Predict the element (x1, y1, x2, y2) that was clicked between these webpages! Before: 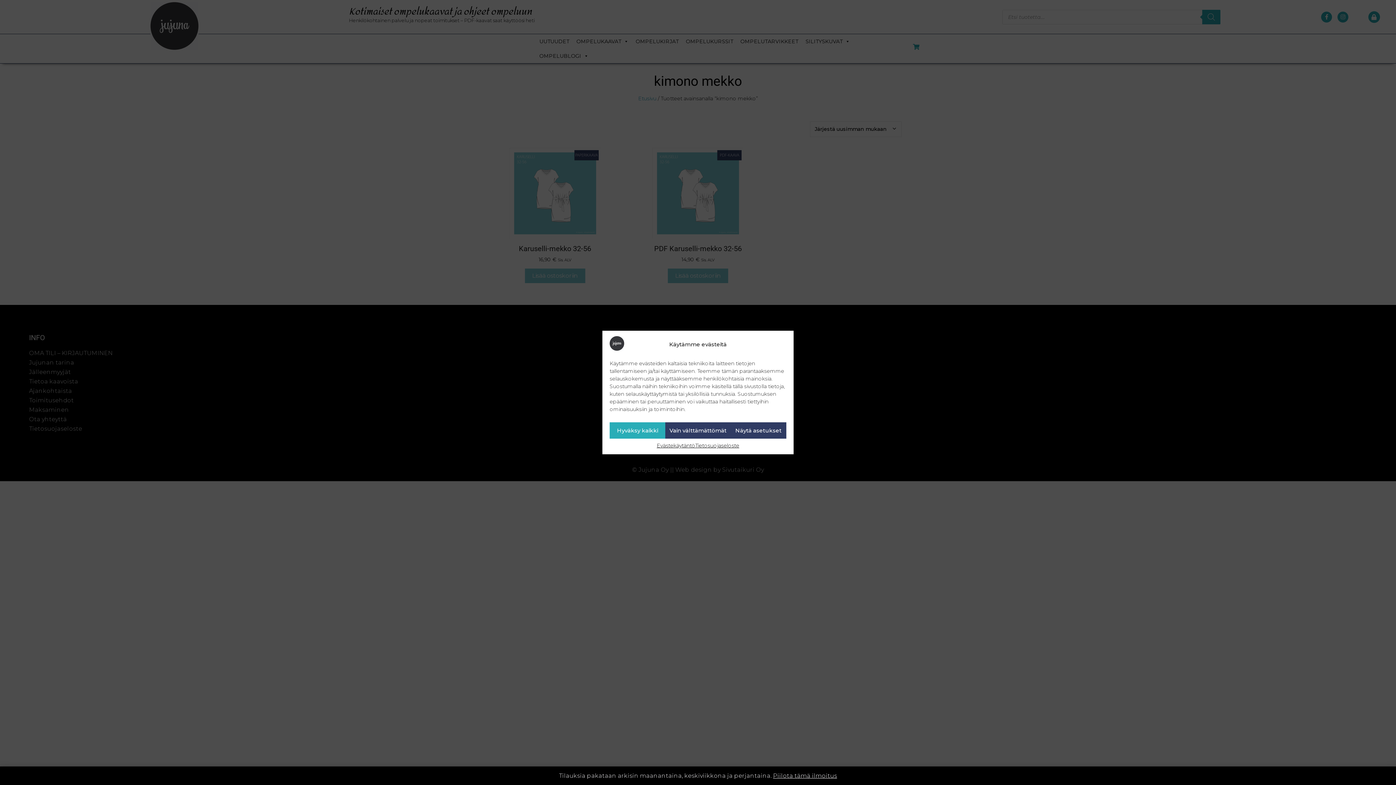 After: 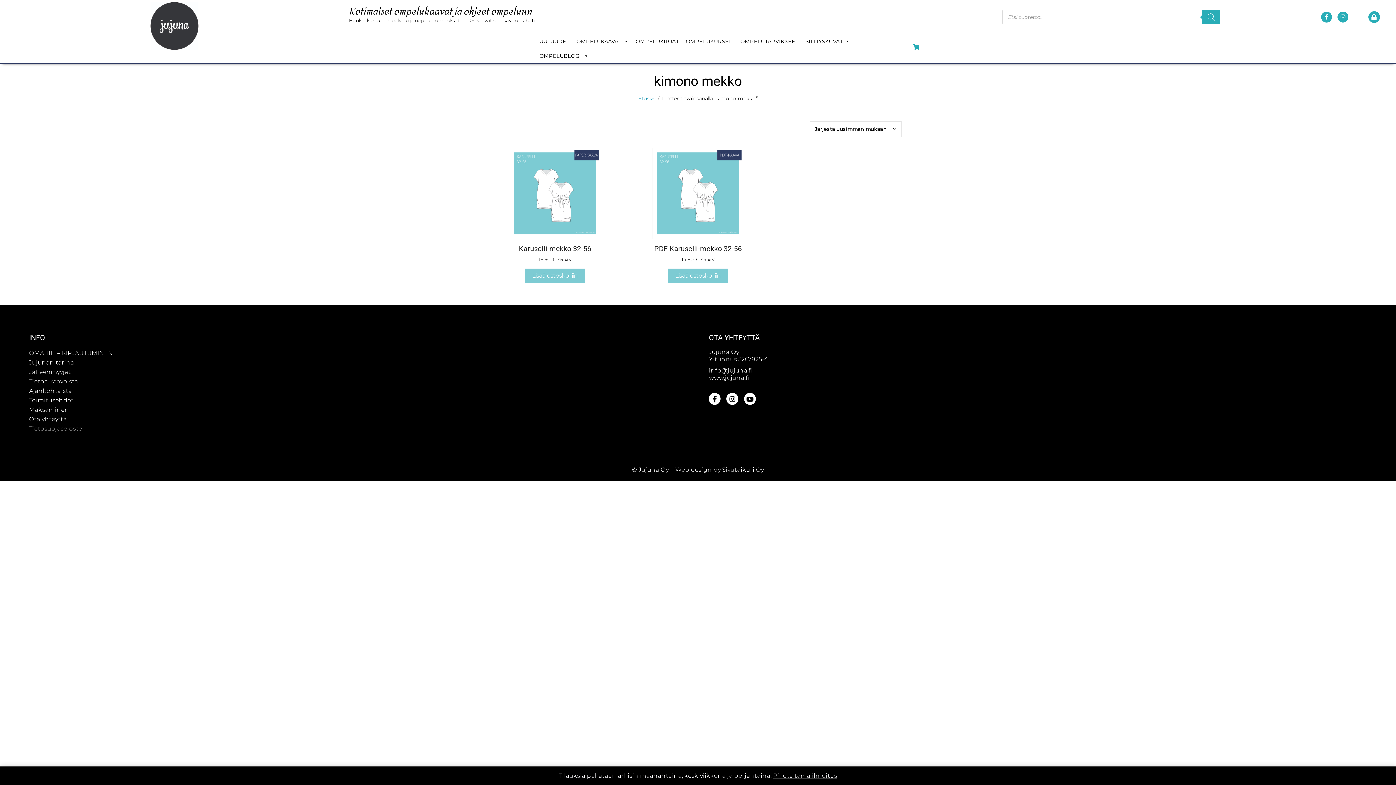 Action: label: Hyväksy kaikki bbox: (609, 422, 665, 438)